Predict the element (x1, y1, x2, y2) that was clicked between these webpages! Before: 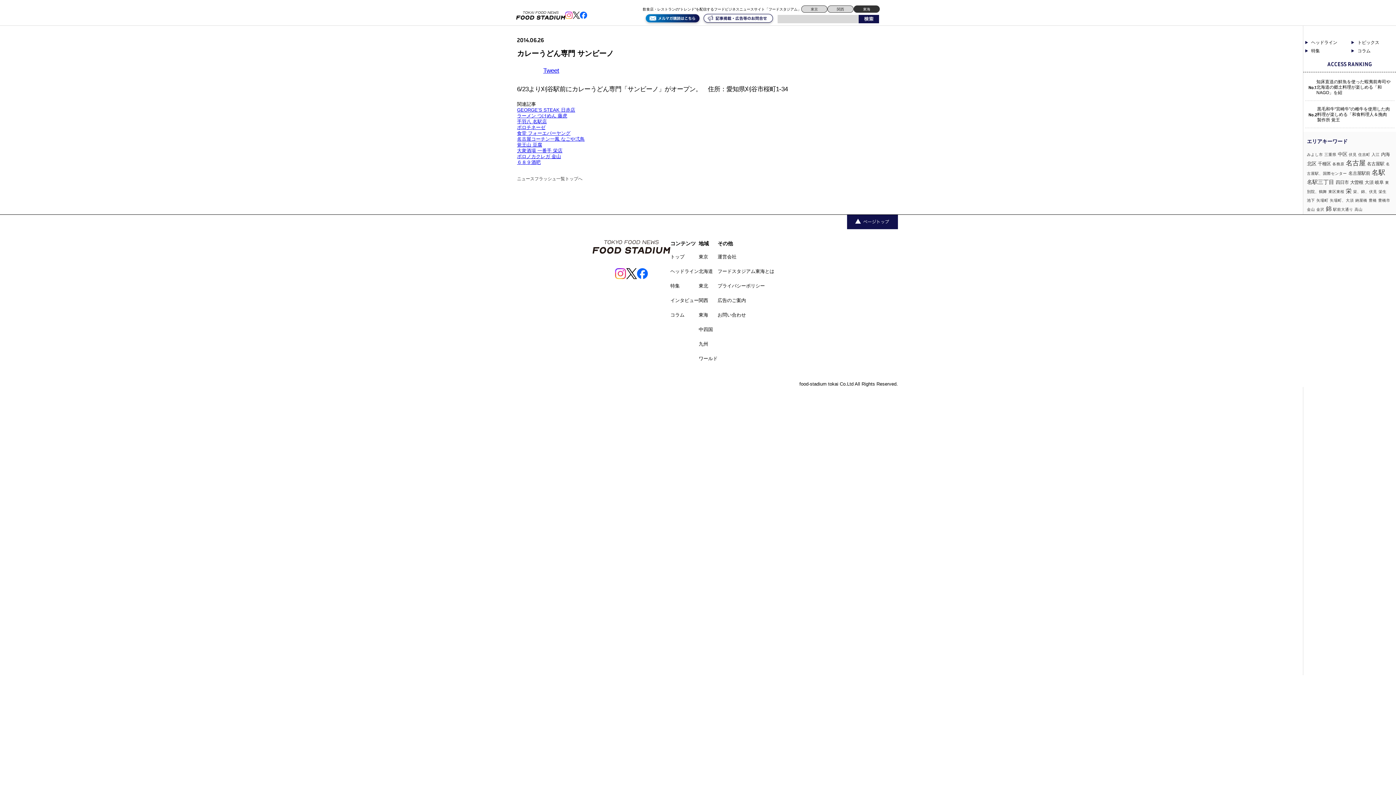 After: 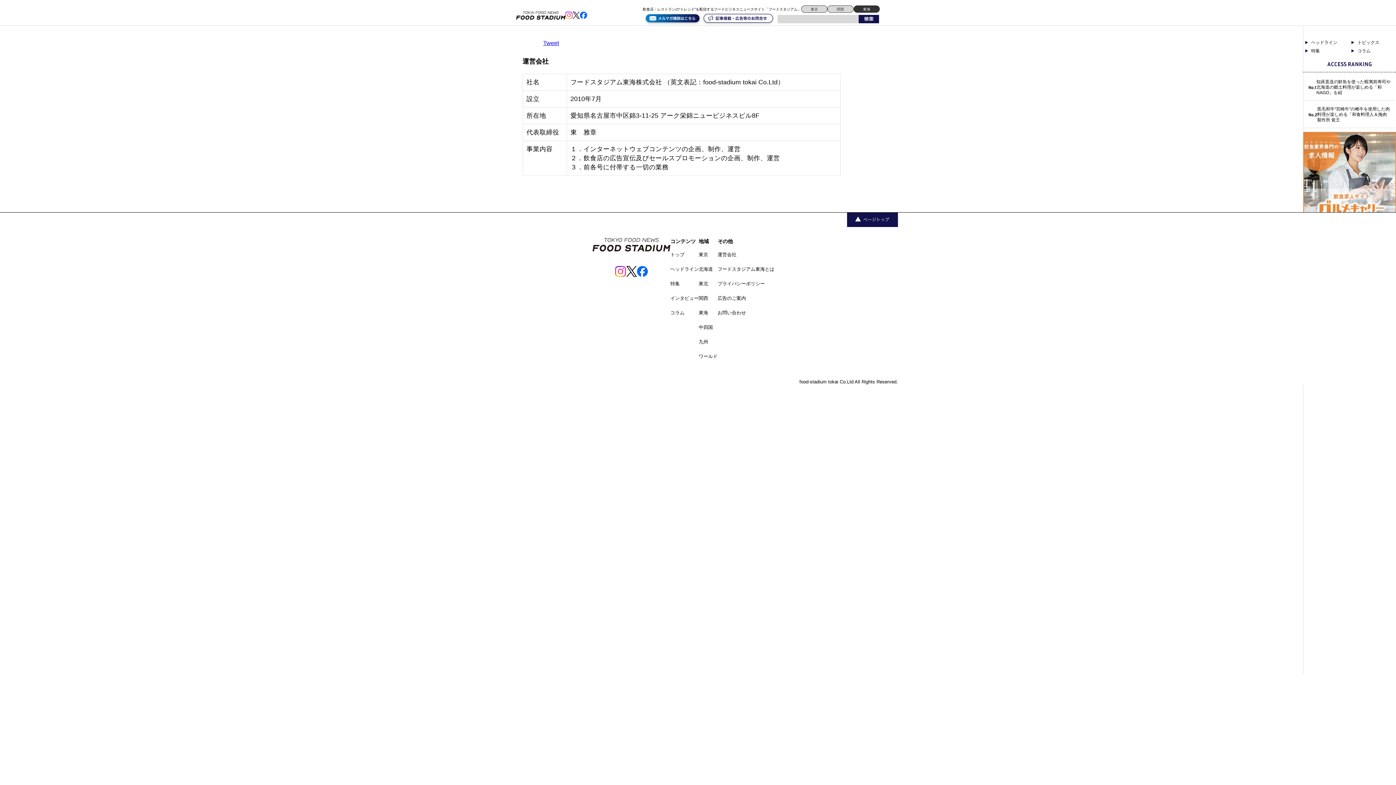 Action: bbox: (717, 254, 736, 259) label: 運営会社